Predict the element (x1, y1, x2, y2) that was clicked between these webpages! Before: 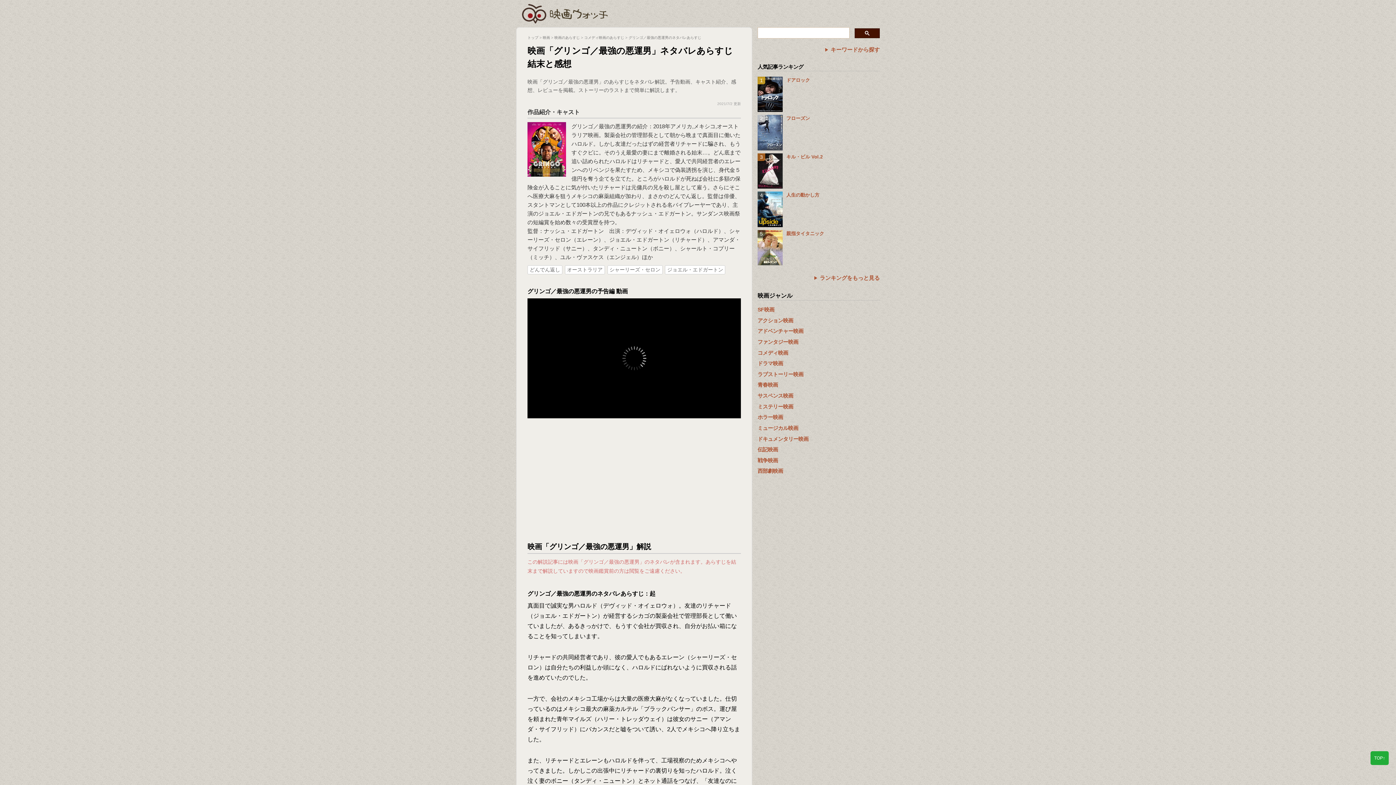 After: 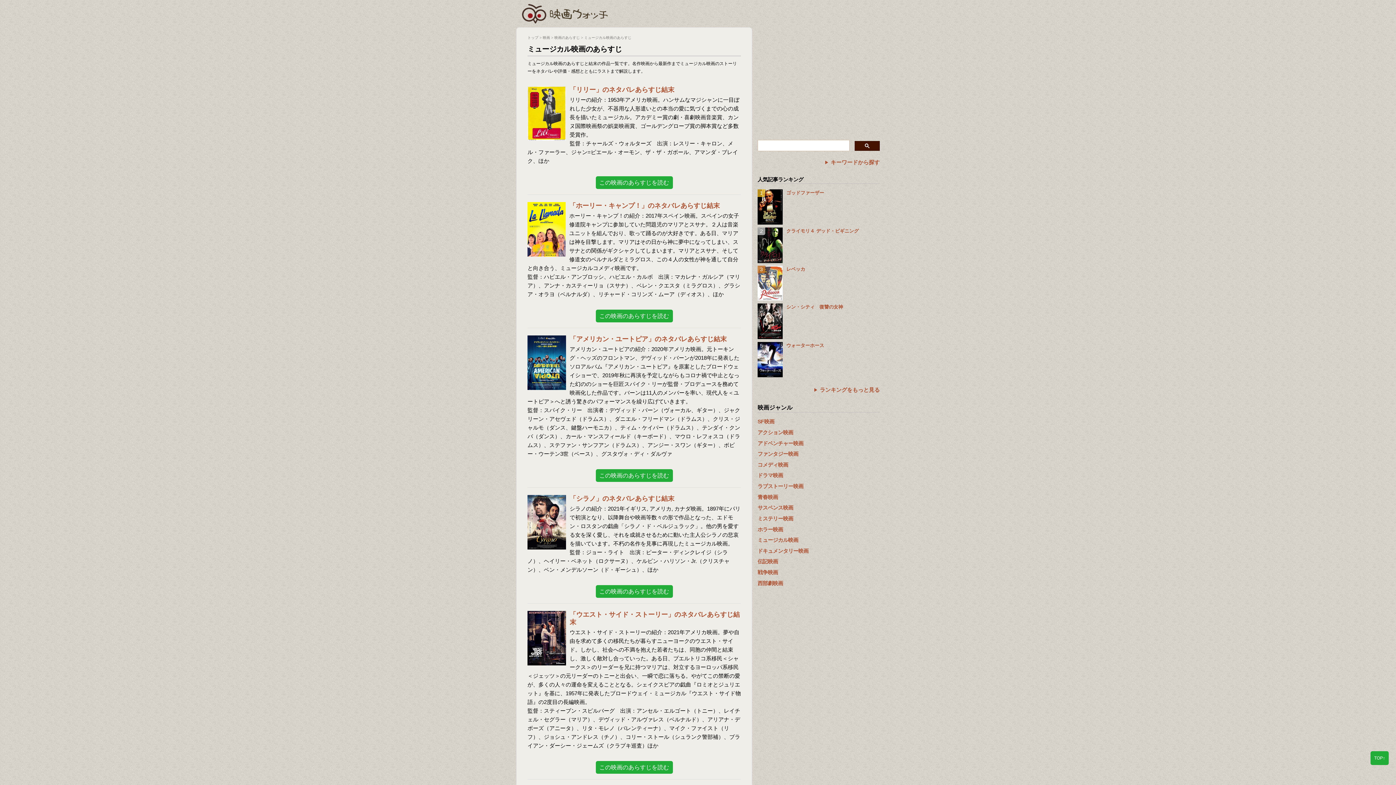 Action: label: ミュージカル映画 bbox: (757, 425, 798, 431)